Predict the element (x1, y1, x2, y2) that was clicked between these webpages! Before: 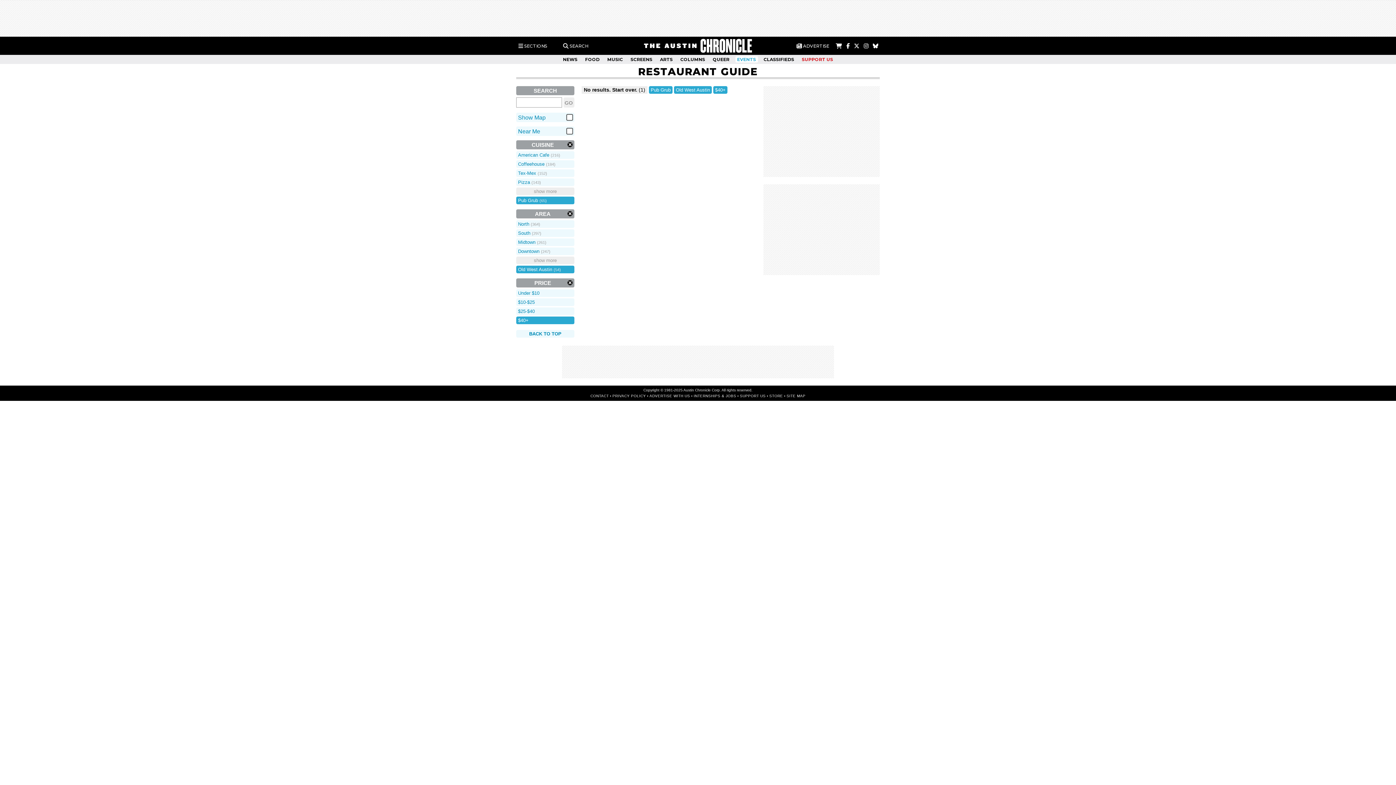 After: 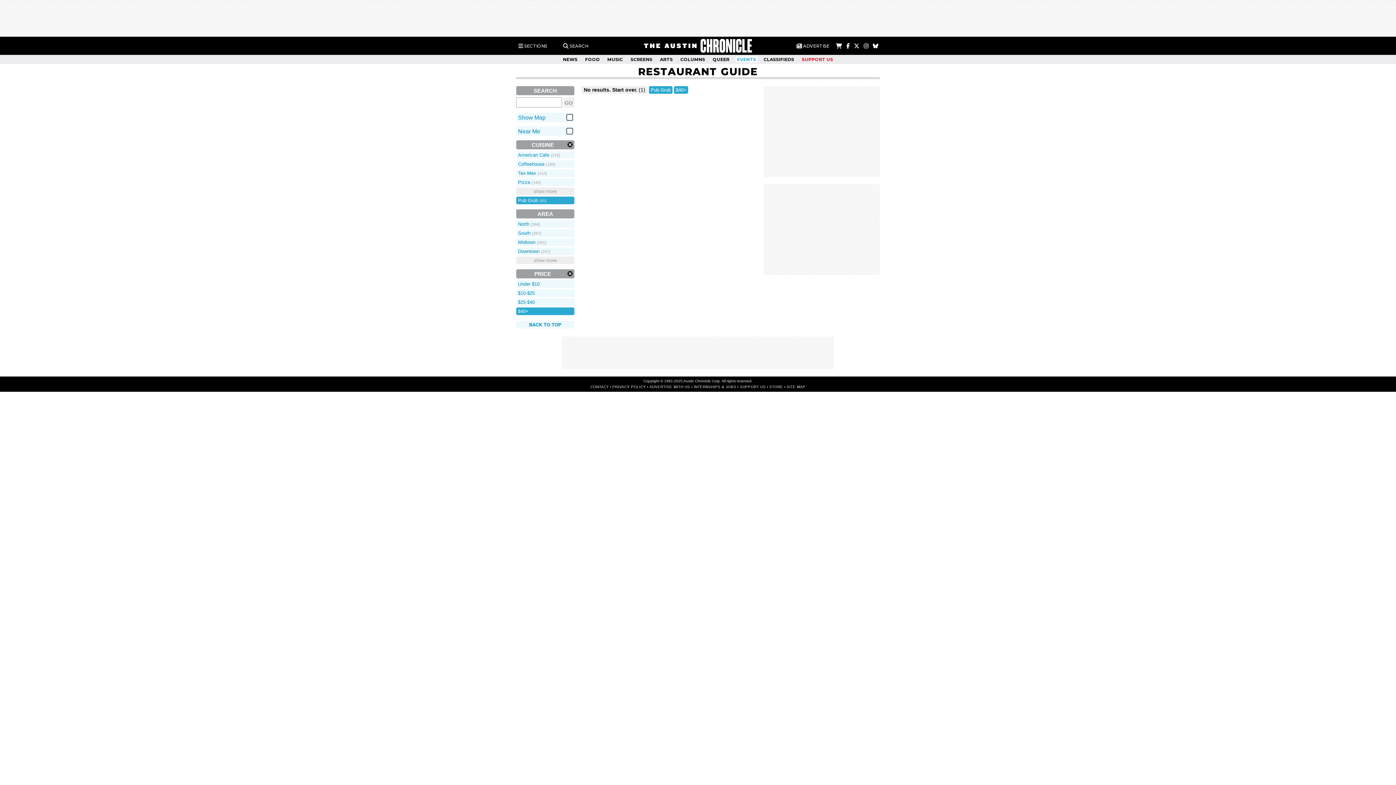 Action: label: Old West Austin bbox: (674, 86, 712, 93)